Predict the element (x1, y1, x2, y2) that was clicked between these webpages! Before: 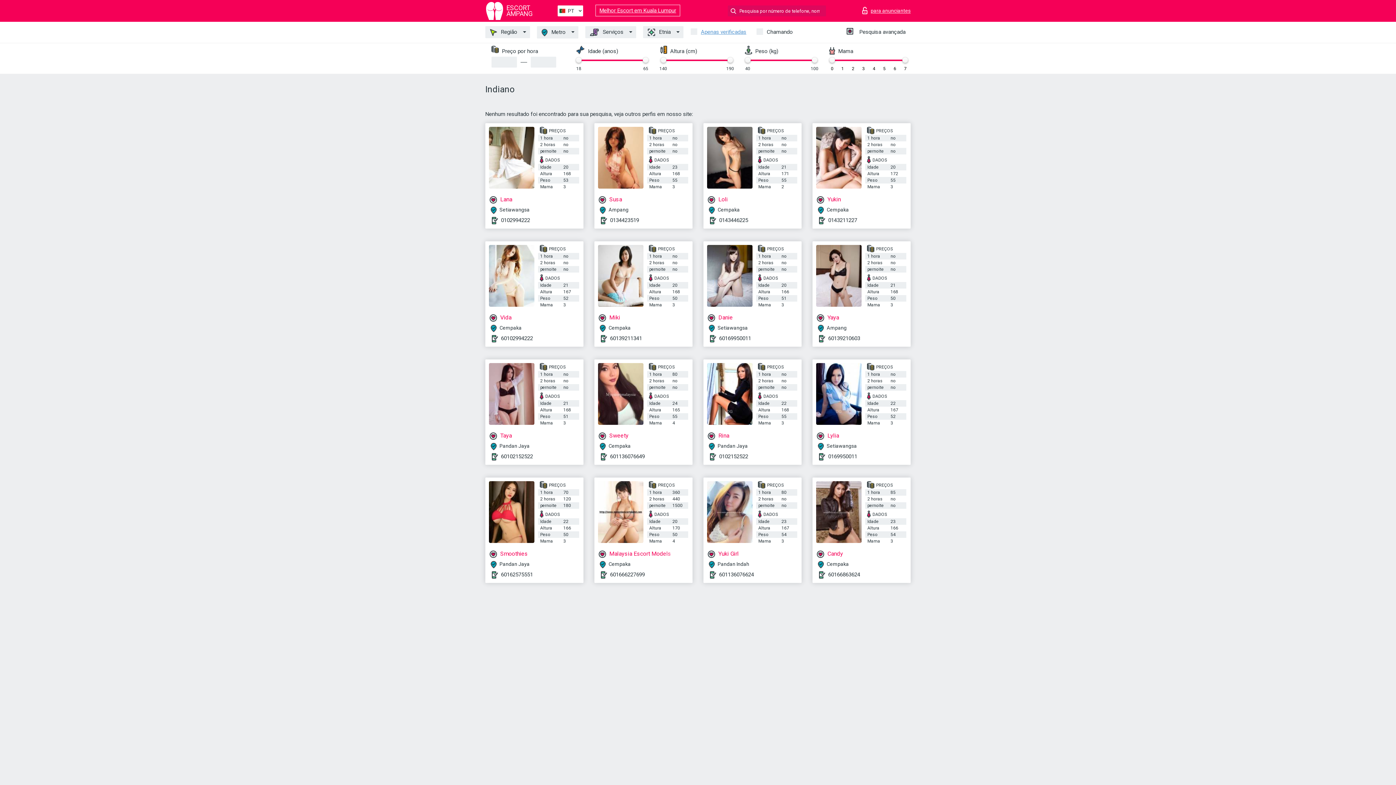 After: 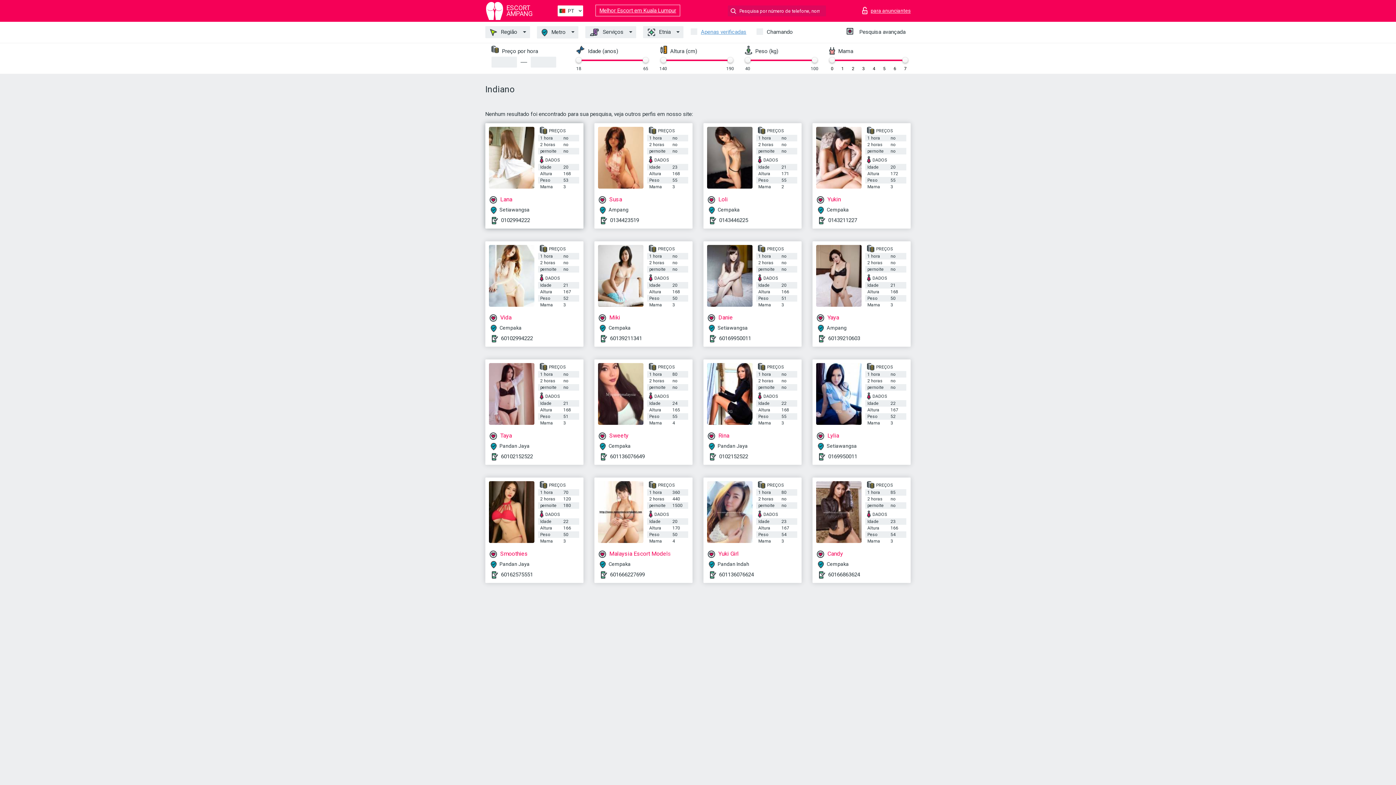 Action: bbox: (489, 126, 534, 188)